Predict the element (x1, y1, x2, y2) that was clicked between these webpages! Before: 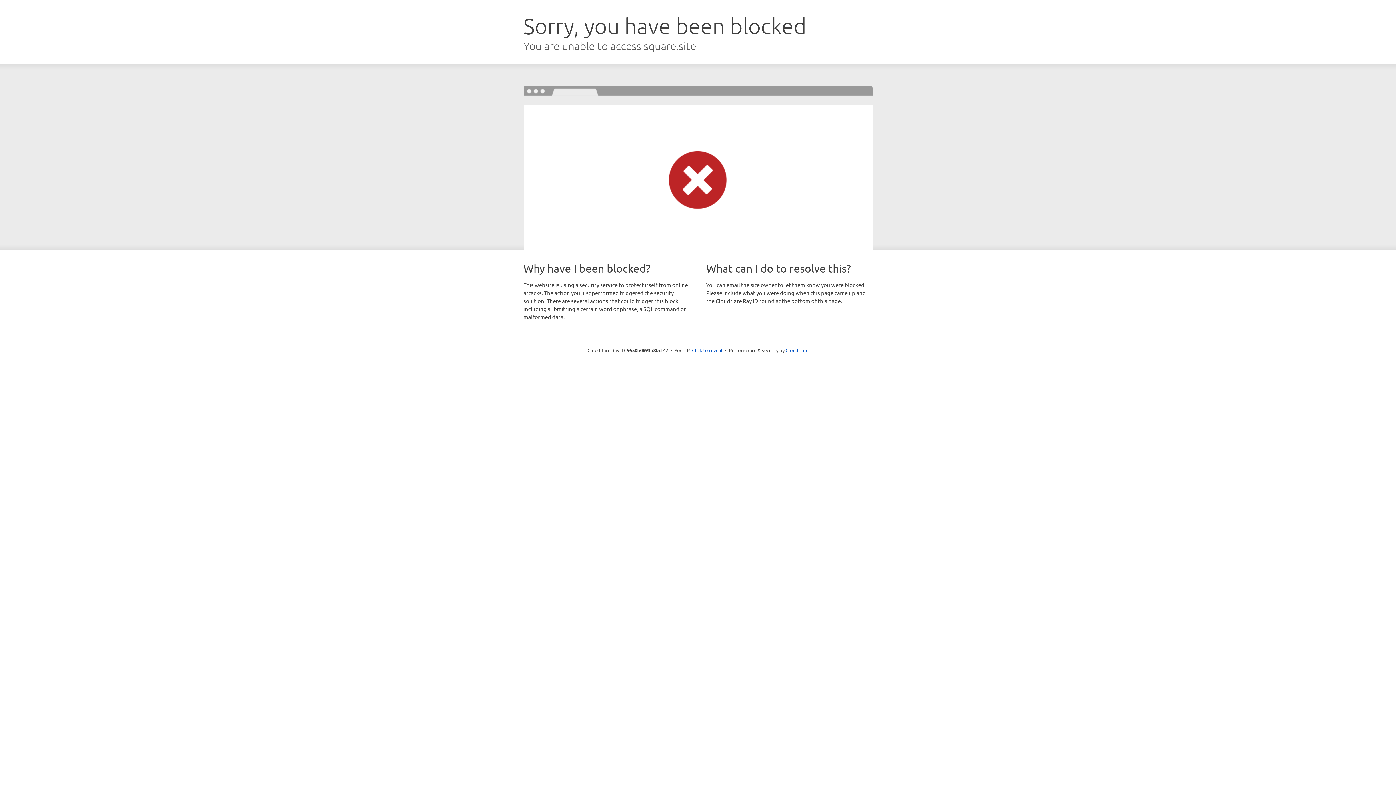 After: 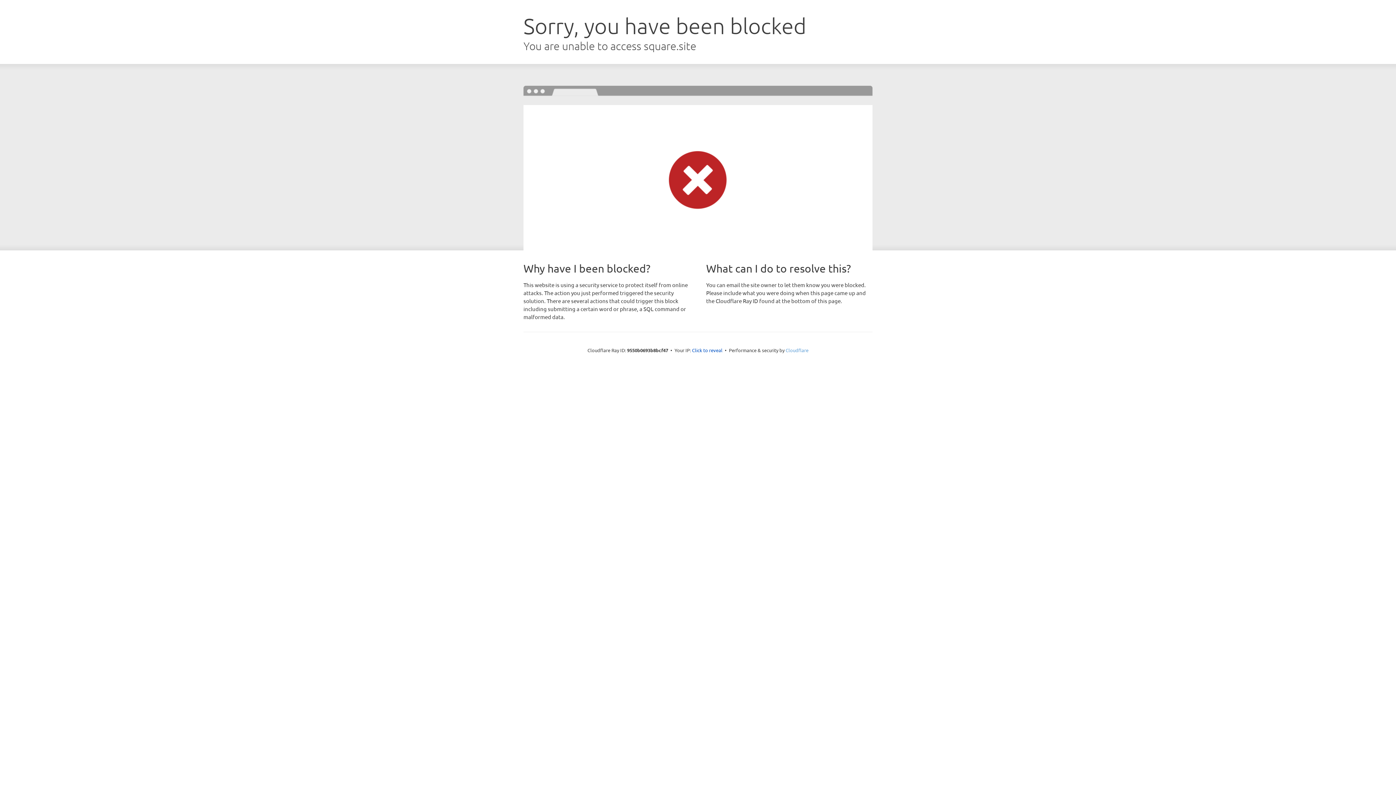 Action: bbox: (785, 347, 808, 353) label: Cloudflare